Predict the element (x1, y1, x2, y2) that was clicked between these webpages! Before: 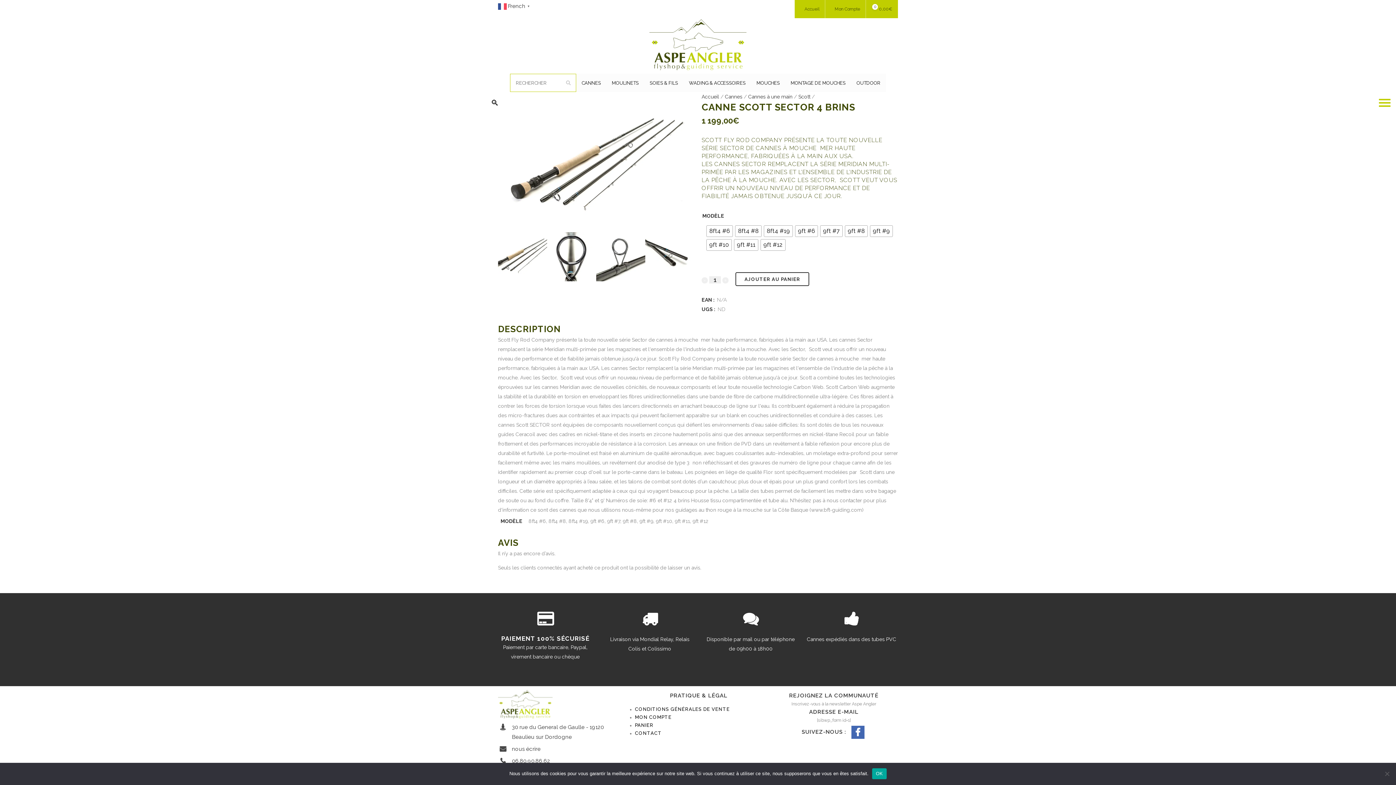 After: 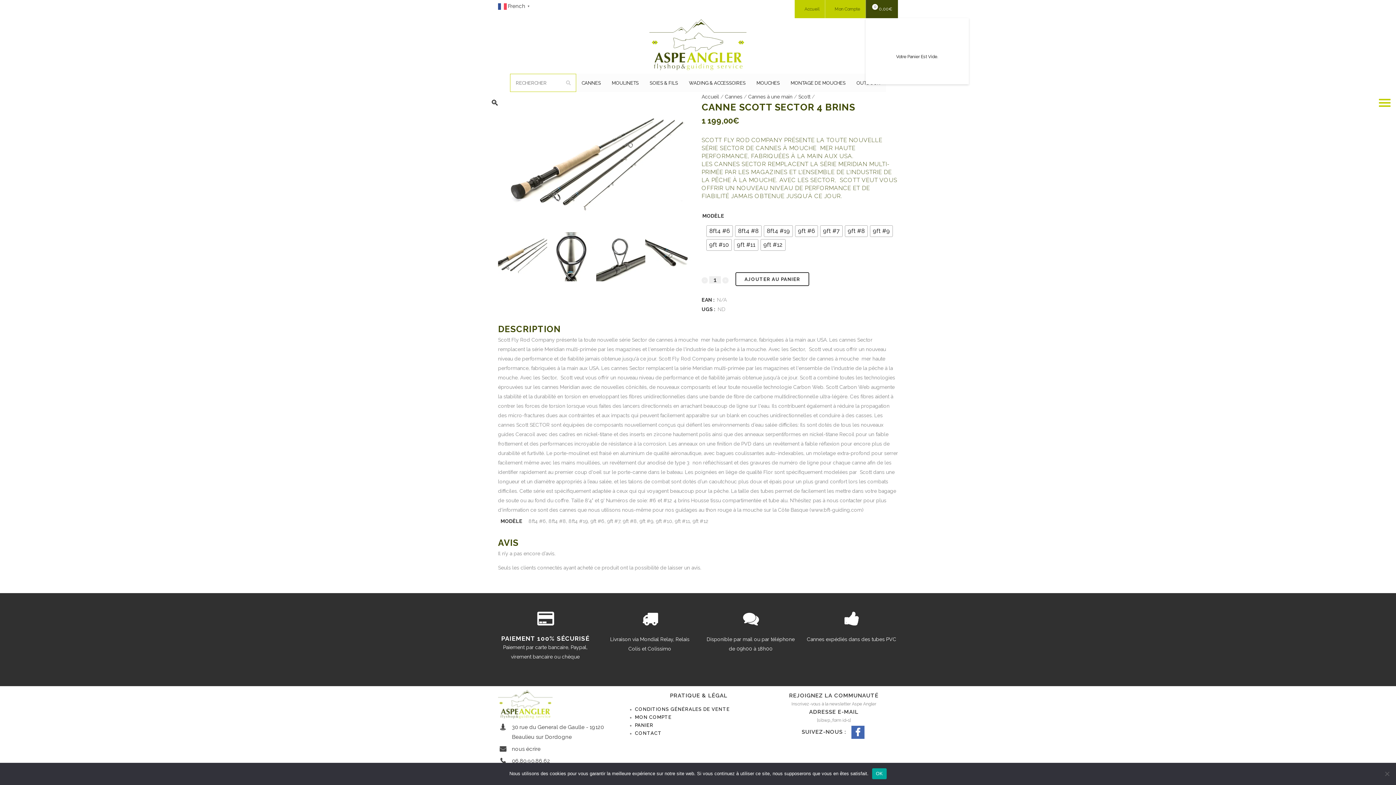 Action: label: 0
0,00€ bbox: (865, 0, 898, 18)